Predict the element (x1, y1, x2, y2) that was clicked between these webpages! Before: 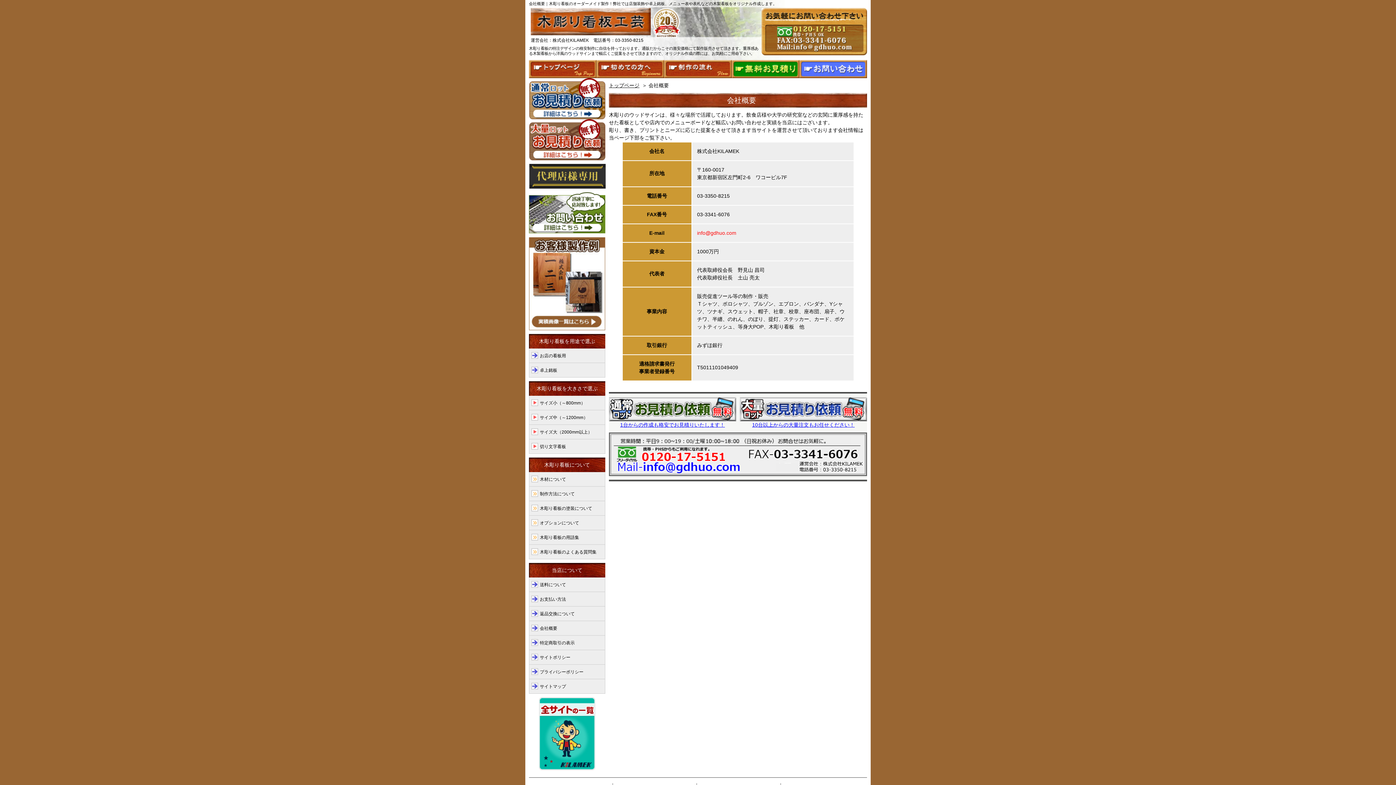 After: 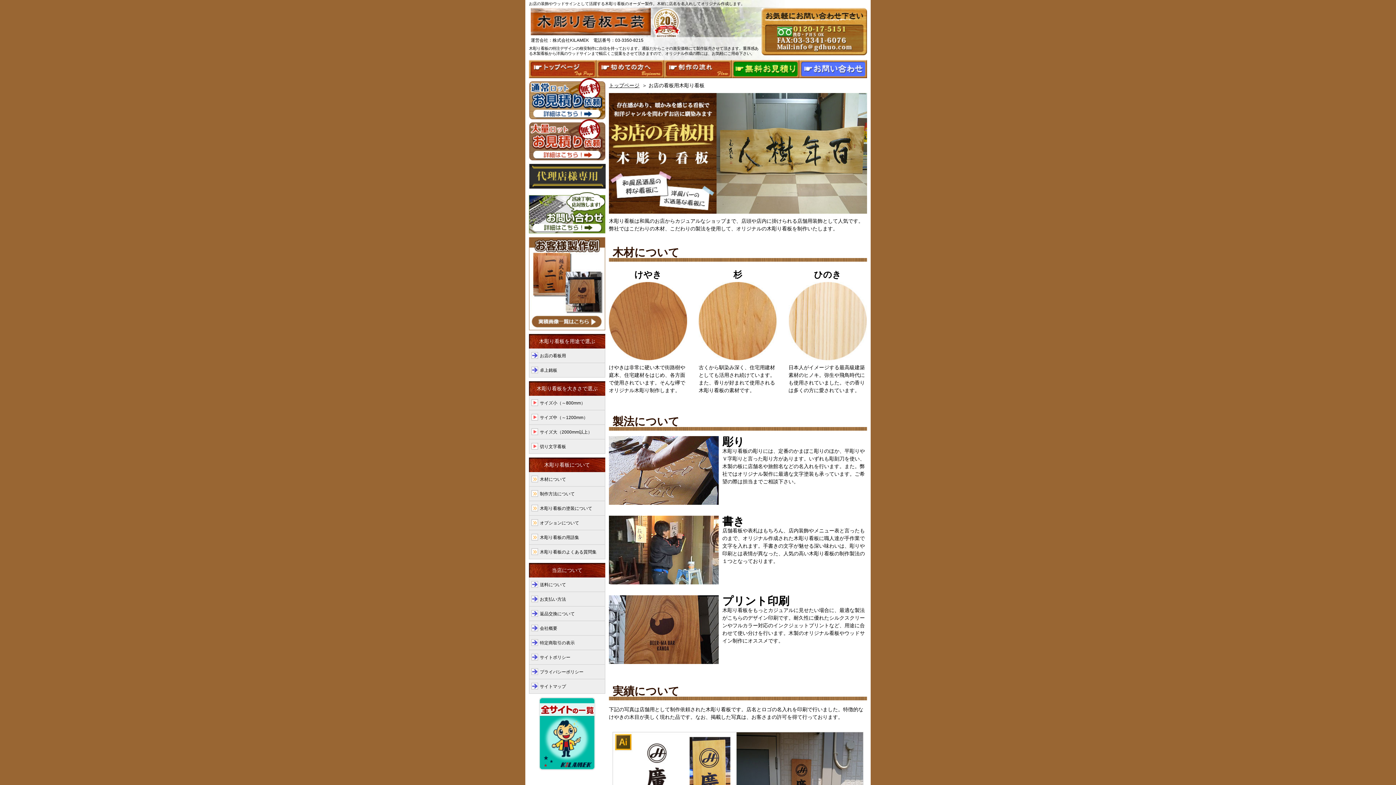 Action: label: お店の看板用 bbox: (529, 348, 605, 363)